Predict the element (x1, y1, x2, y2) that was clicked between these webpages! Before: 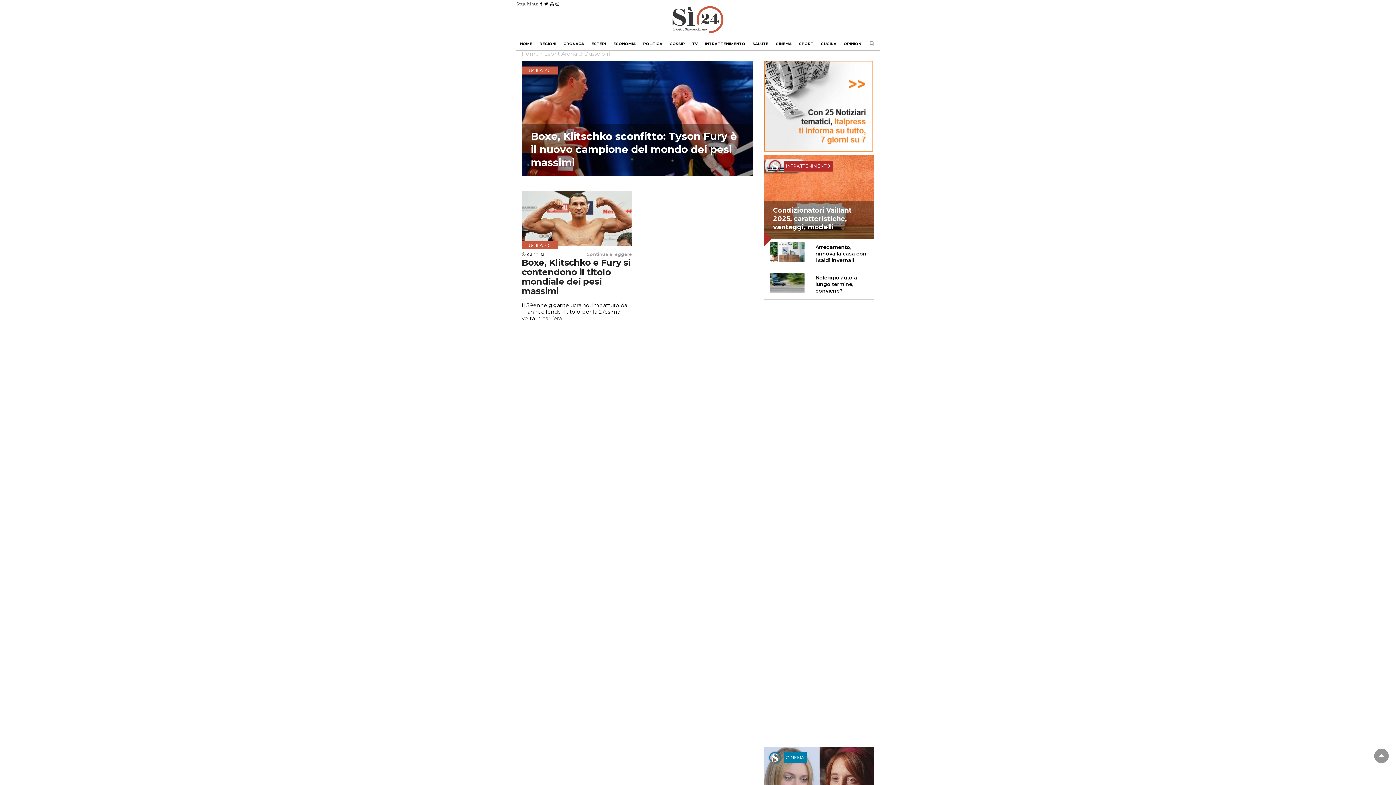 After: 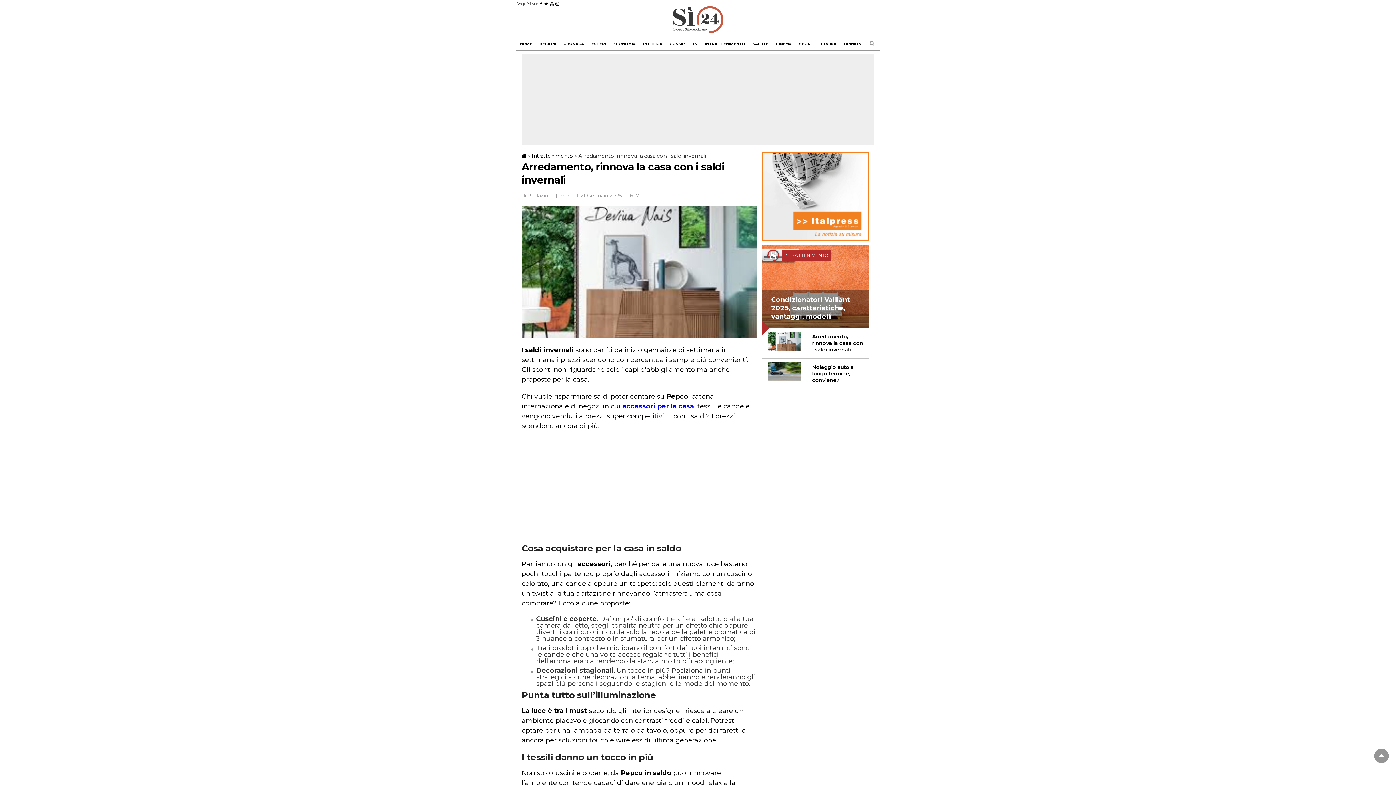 Action: bbox: (769, 242, 804, 262)